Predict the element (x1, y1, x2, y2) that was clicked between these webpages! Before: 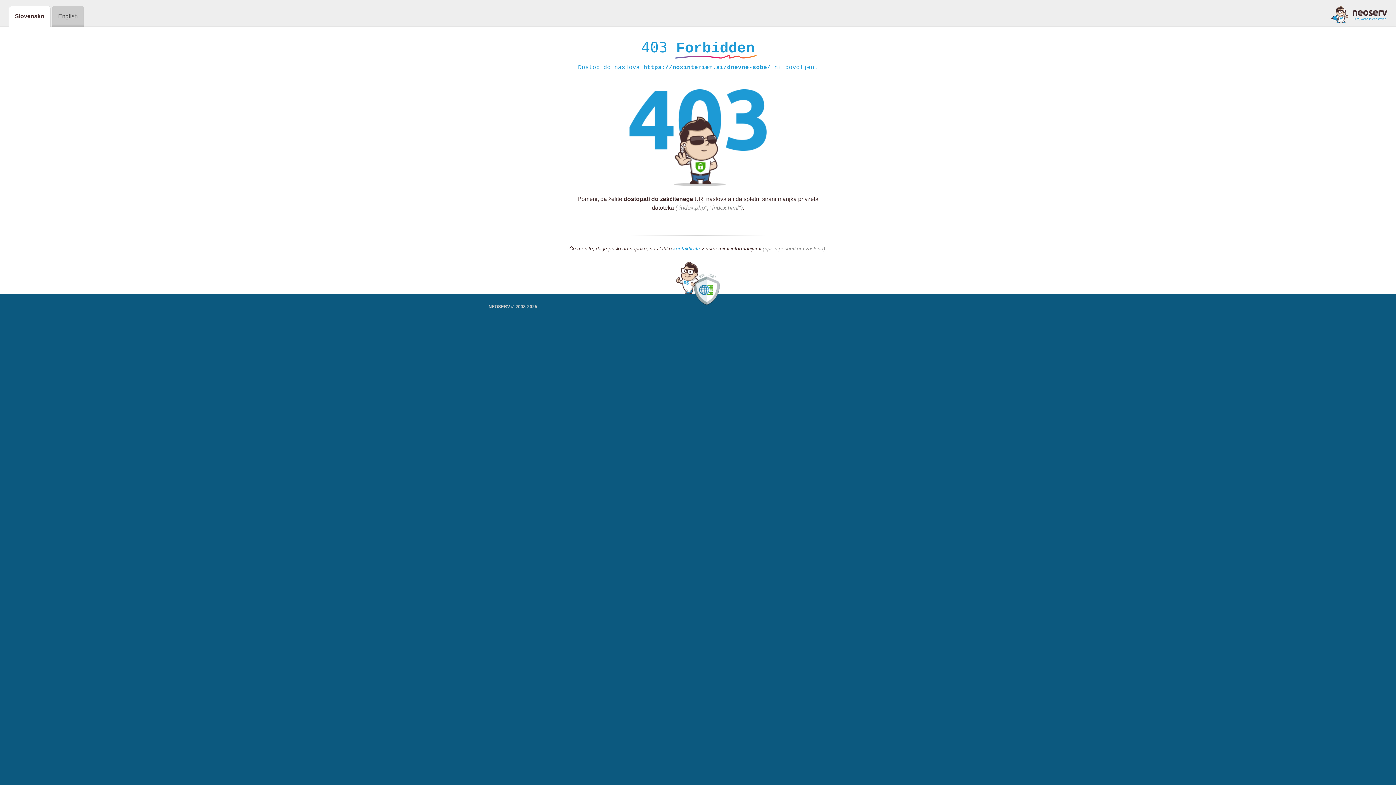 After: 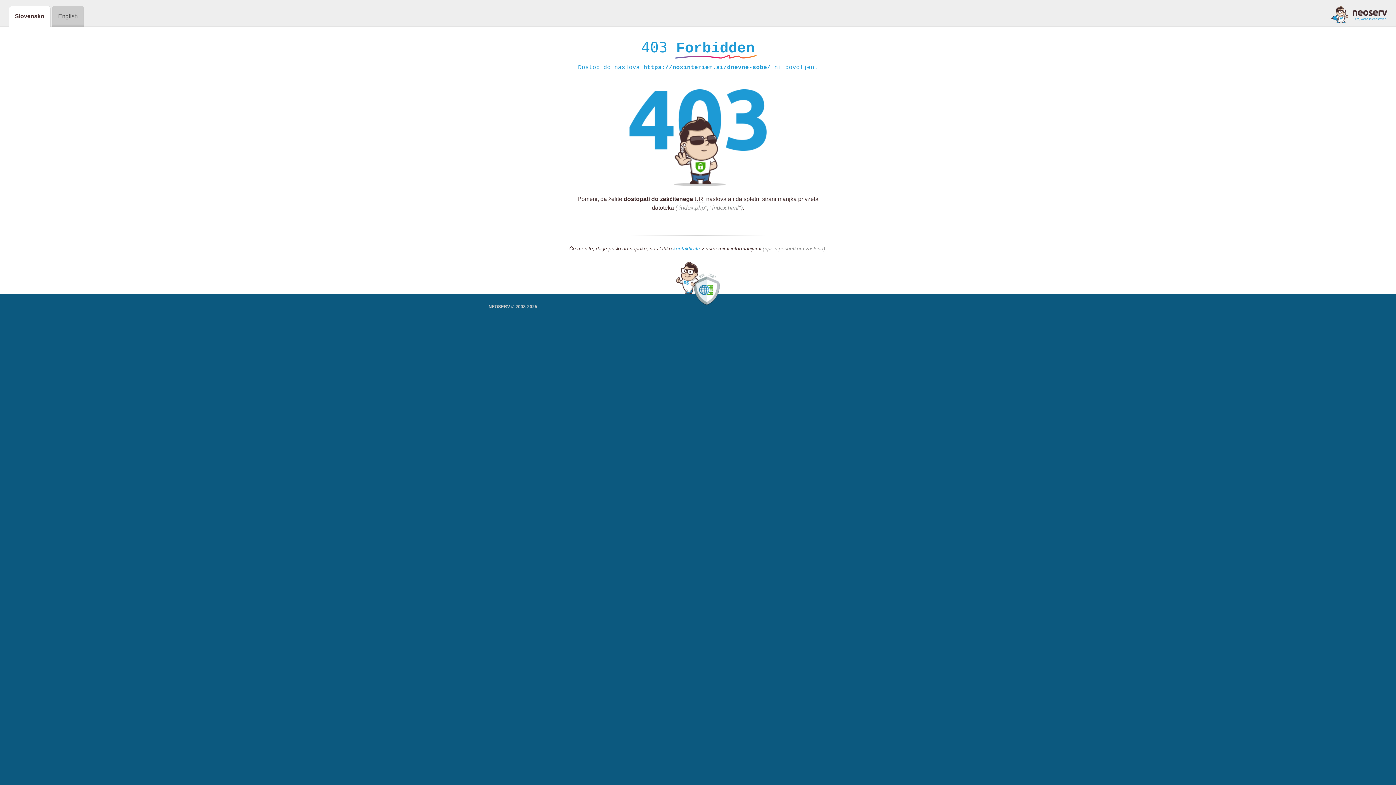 Action: bbox: (1331, 5, 1387, 23)